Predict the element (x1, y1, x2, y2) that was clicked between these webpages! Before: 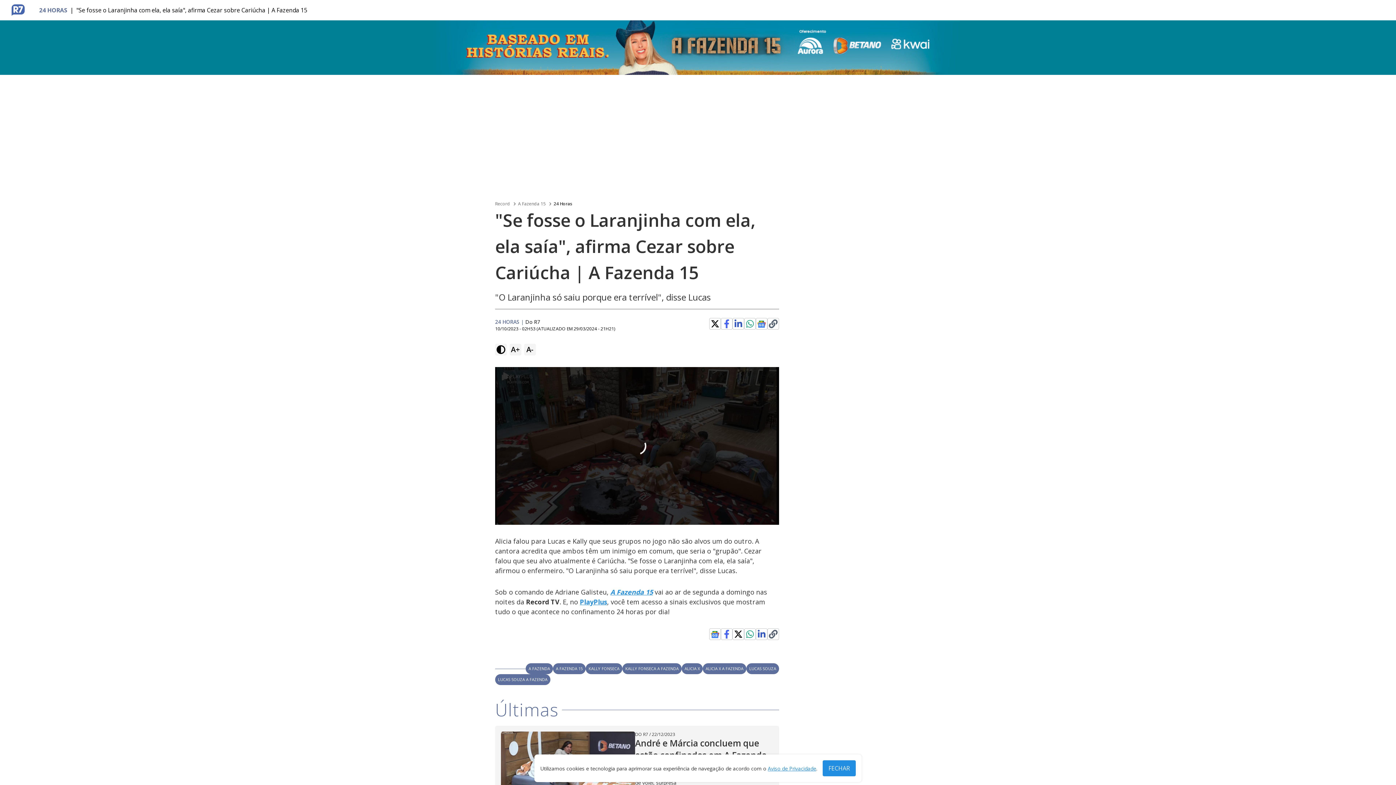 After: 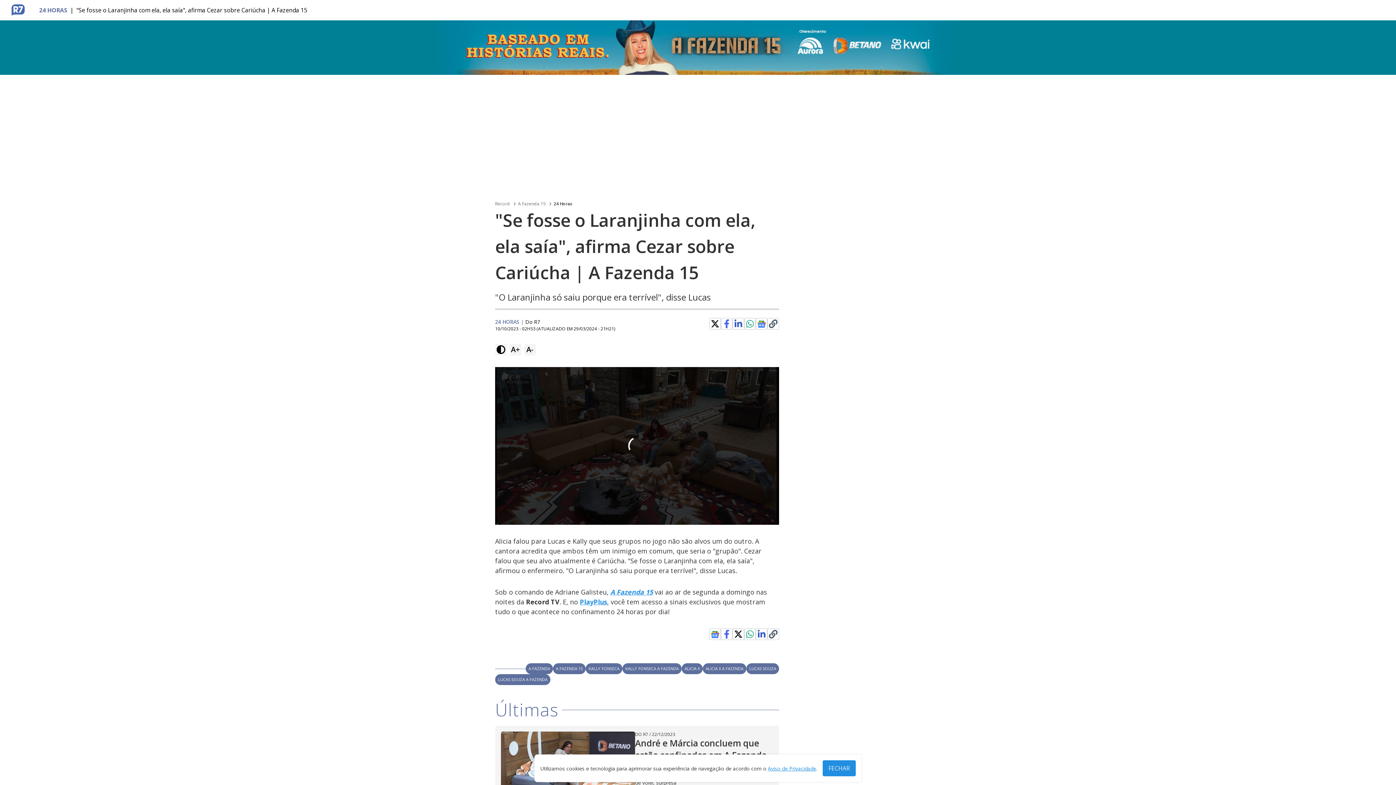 Action: bbox: (768, 765, 816, 772) label: Aviso de Privacidade